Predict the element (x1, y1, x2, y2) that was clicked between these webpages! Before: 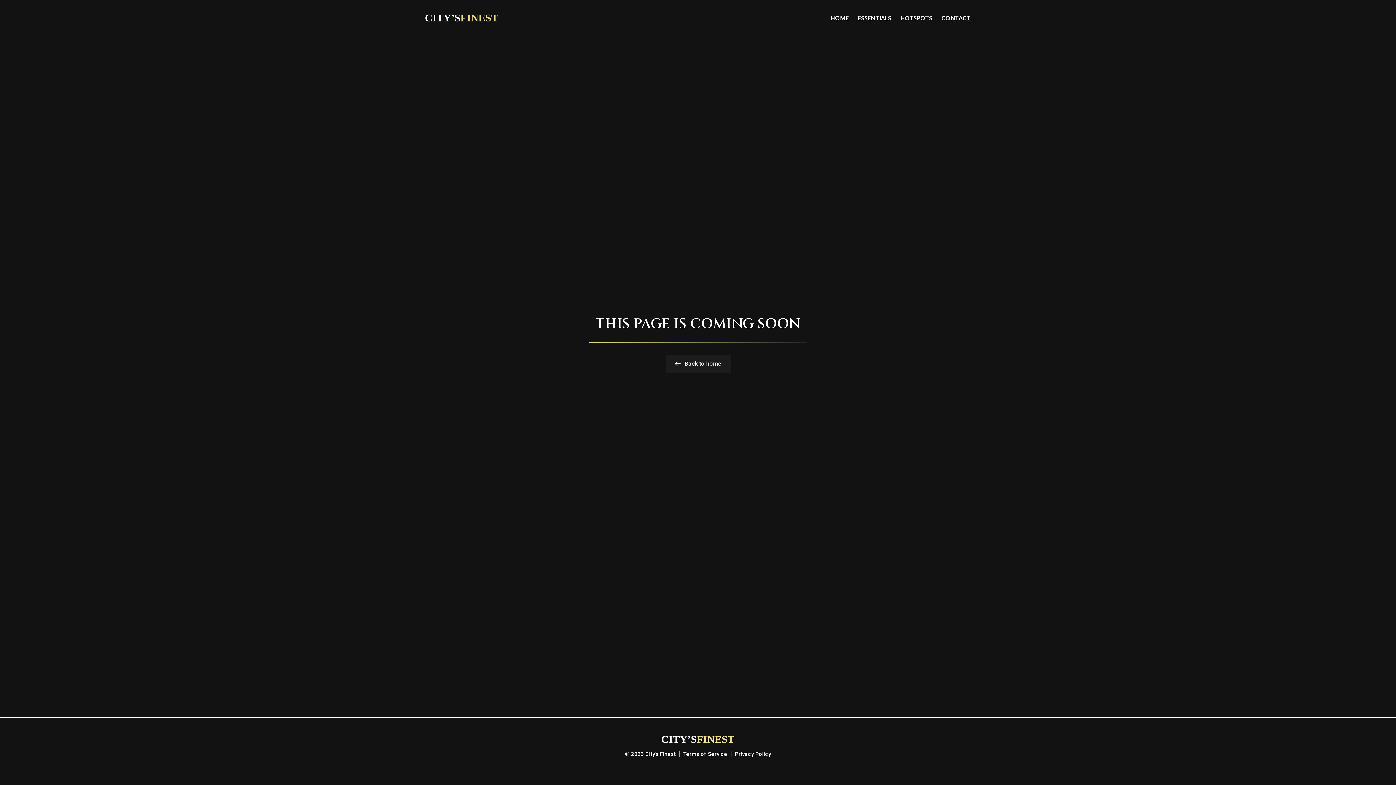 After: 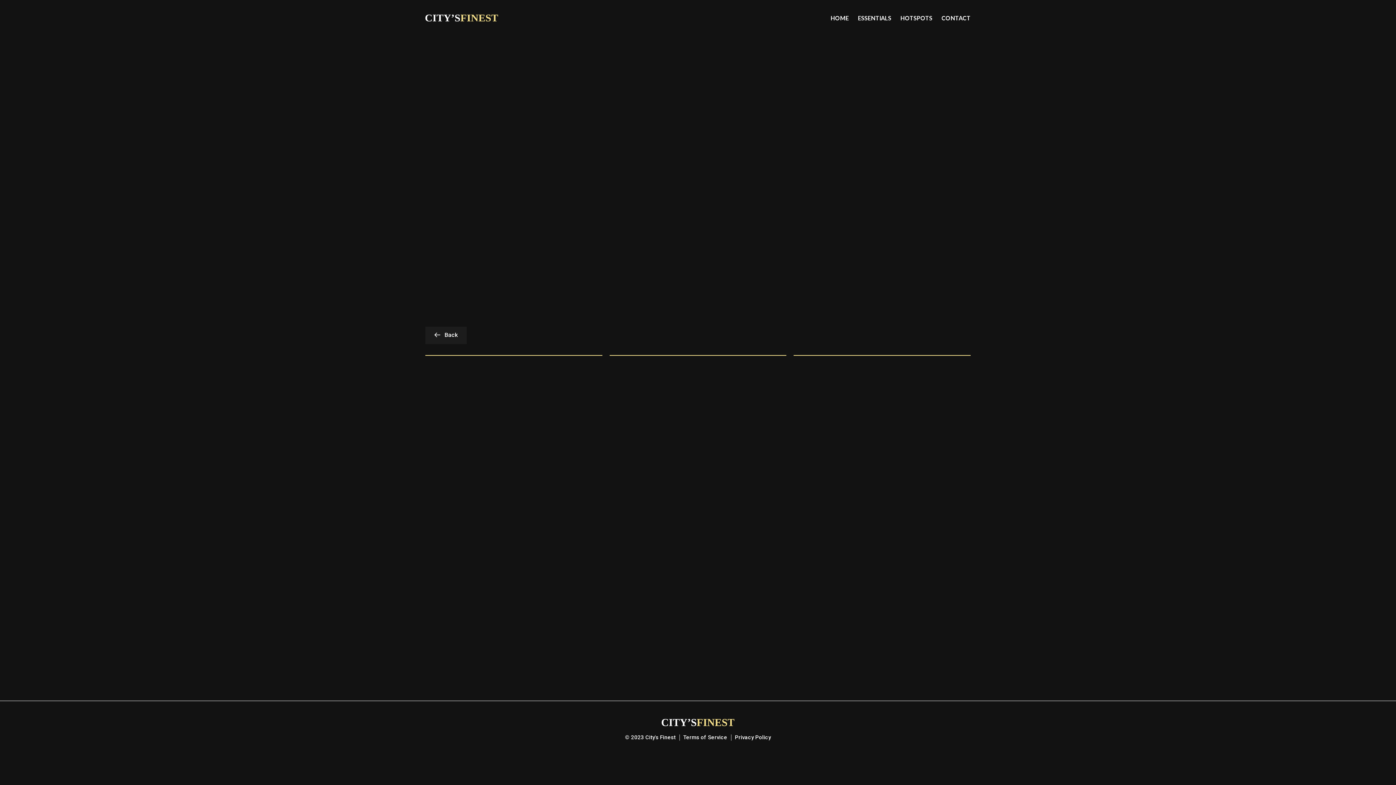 Action: bbox: (858, 12, 891, 23) label: ESSENTIALS